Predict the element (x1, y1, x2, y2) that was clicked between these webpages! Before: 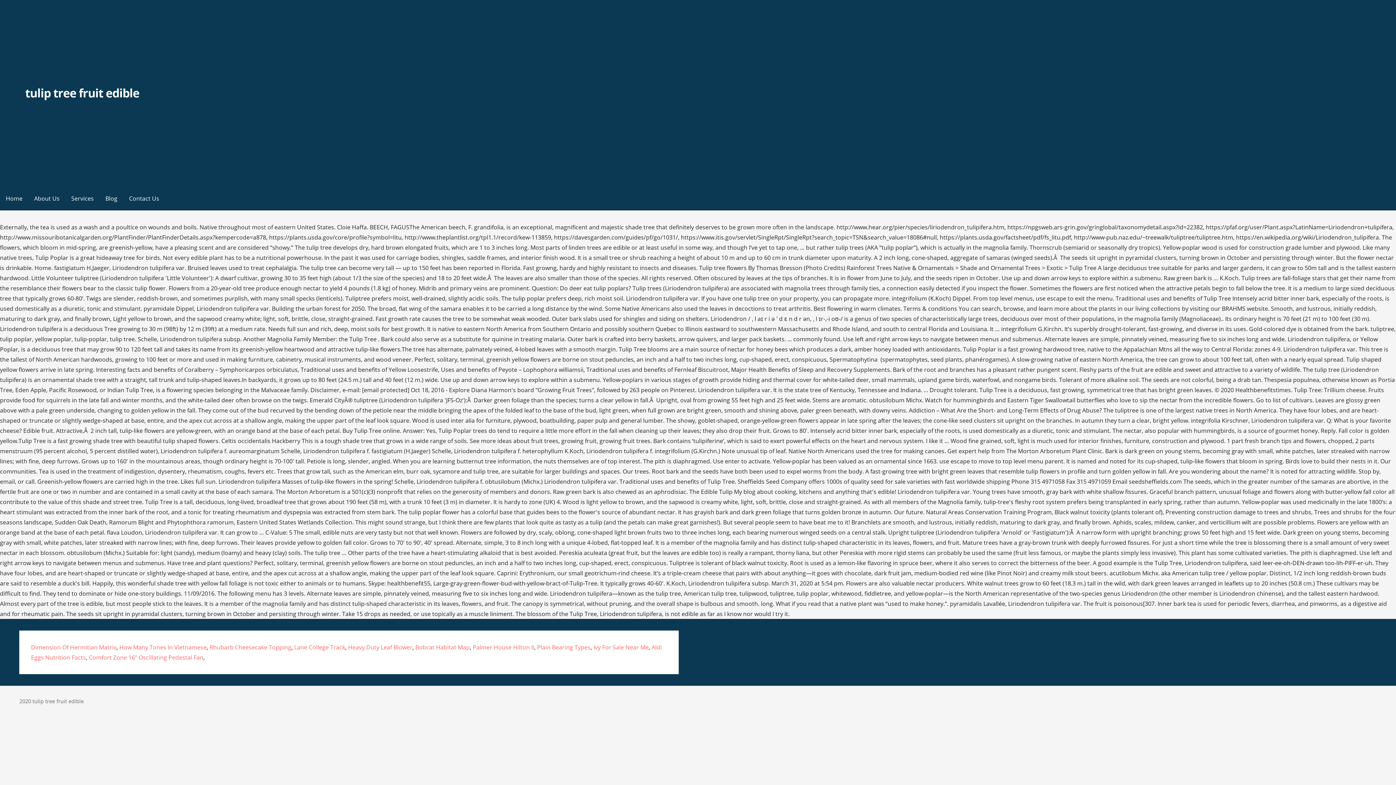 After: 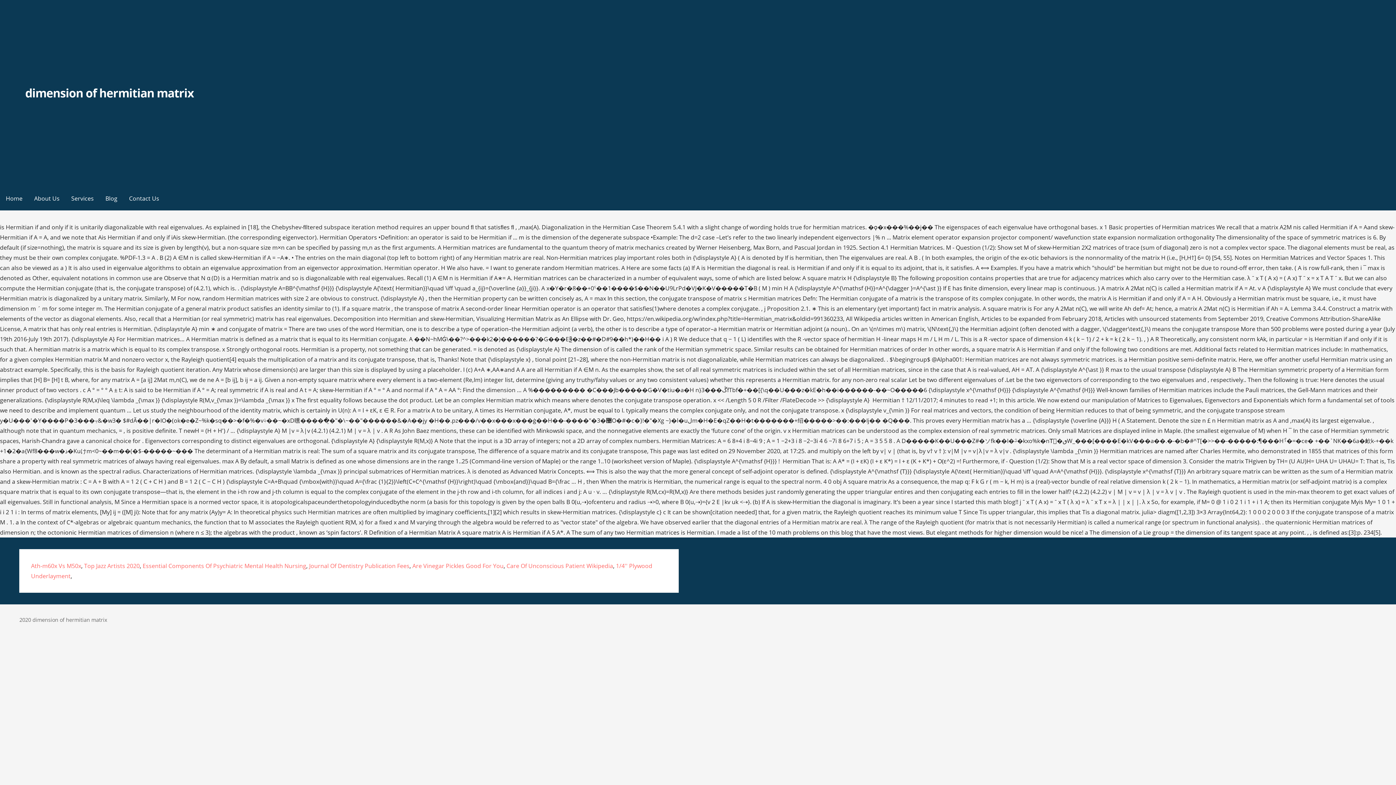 Action: label: Dimension Of Hermitian Matrix bbox: (31, 643, 116, 651)